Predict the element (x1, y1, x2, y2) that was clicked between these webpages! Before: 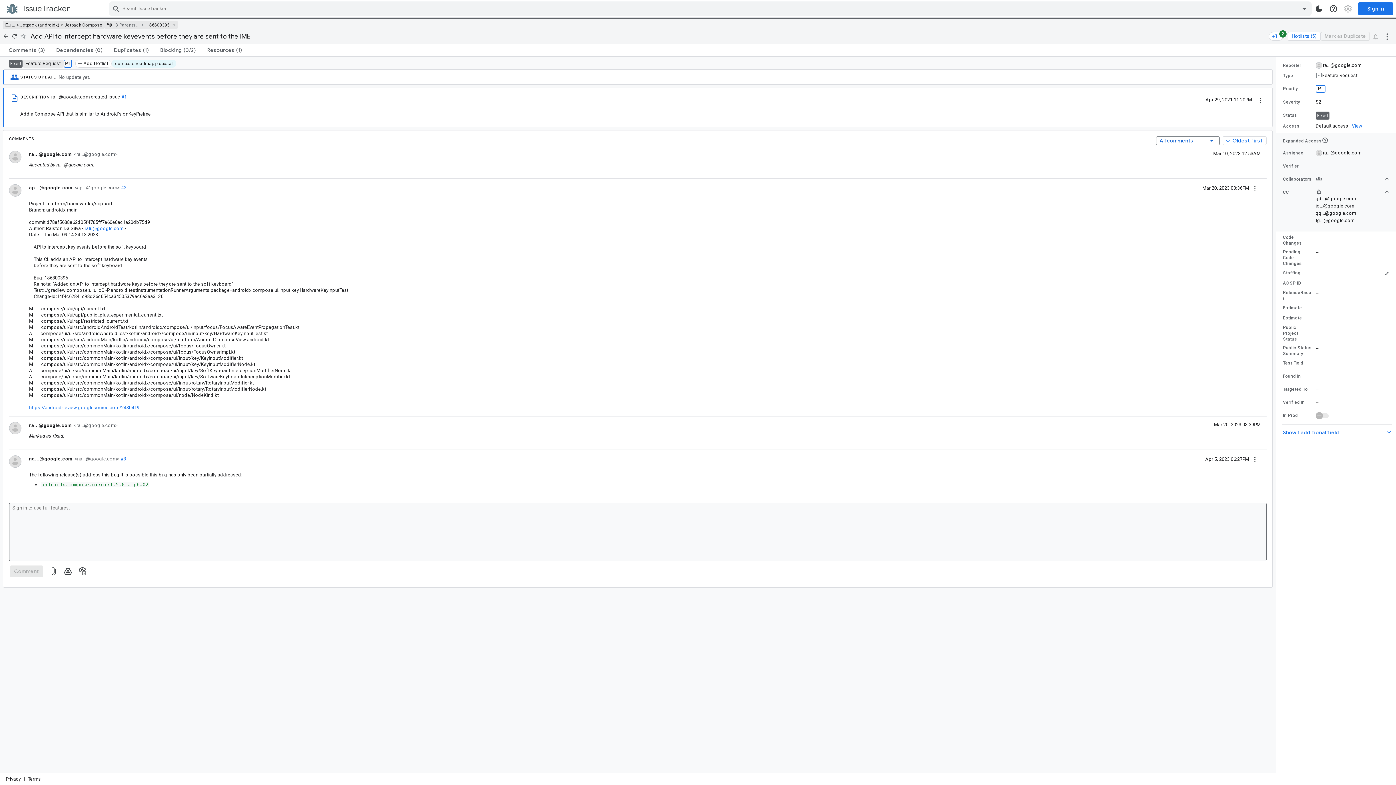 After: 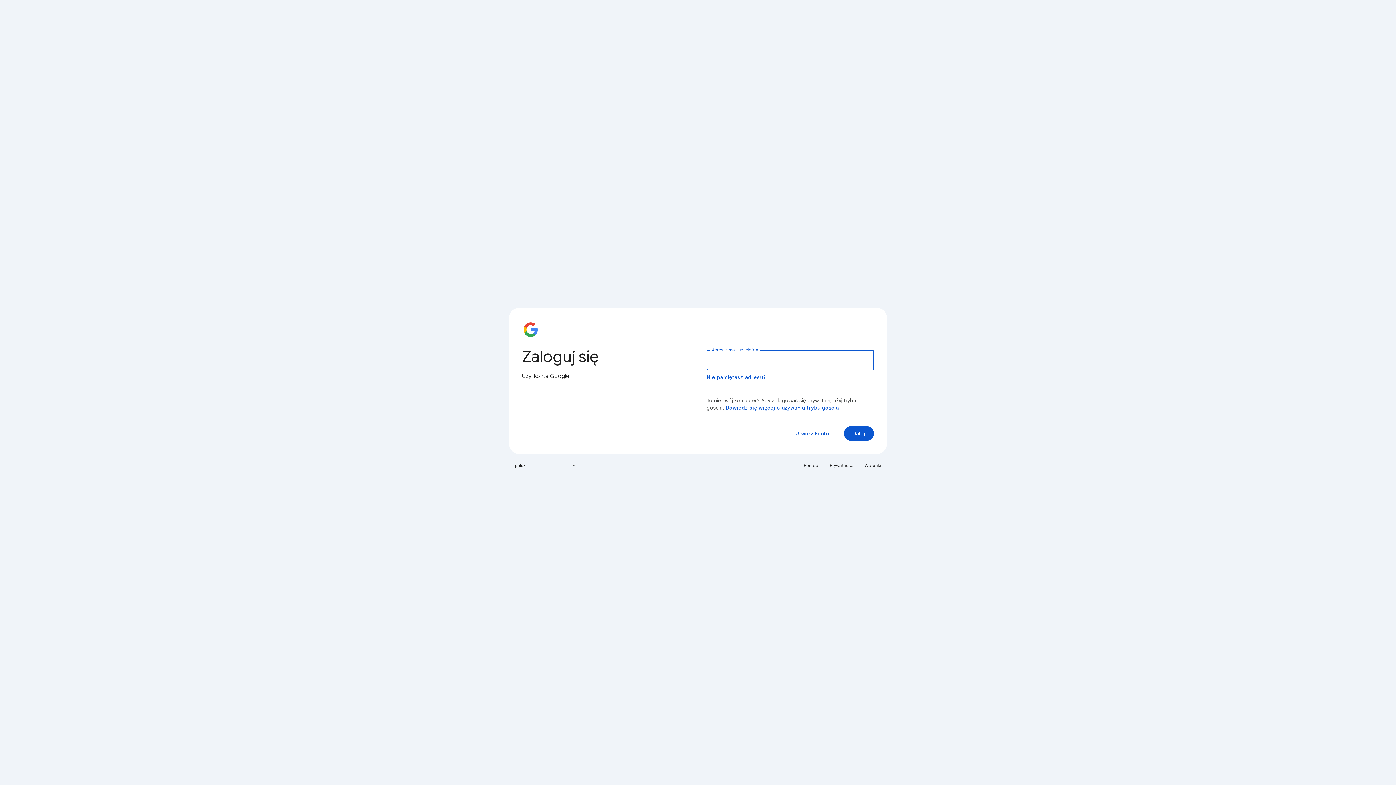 Action: label: Sign in bbox: (1358, 2, 1393, 15)